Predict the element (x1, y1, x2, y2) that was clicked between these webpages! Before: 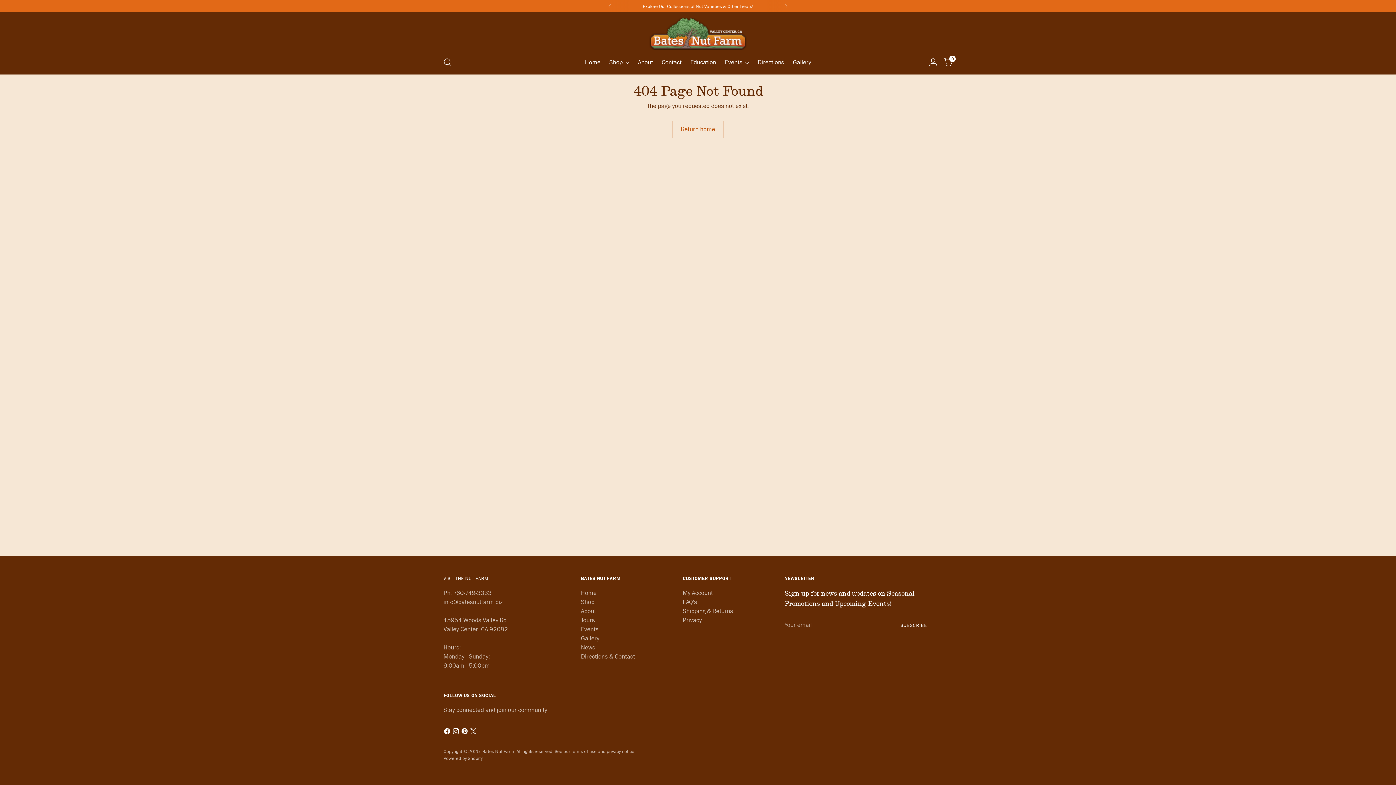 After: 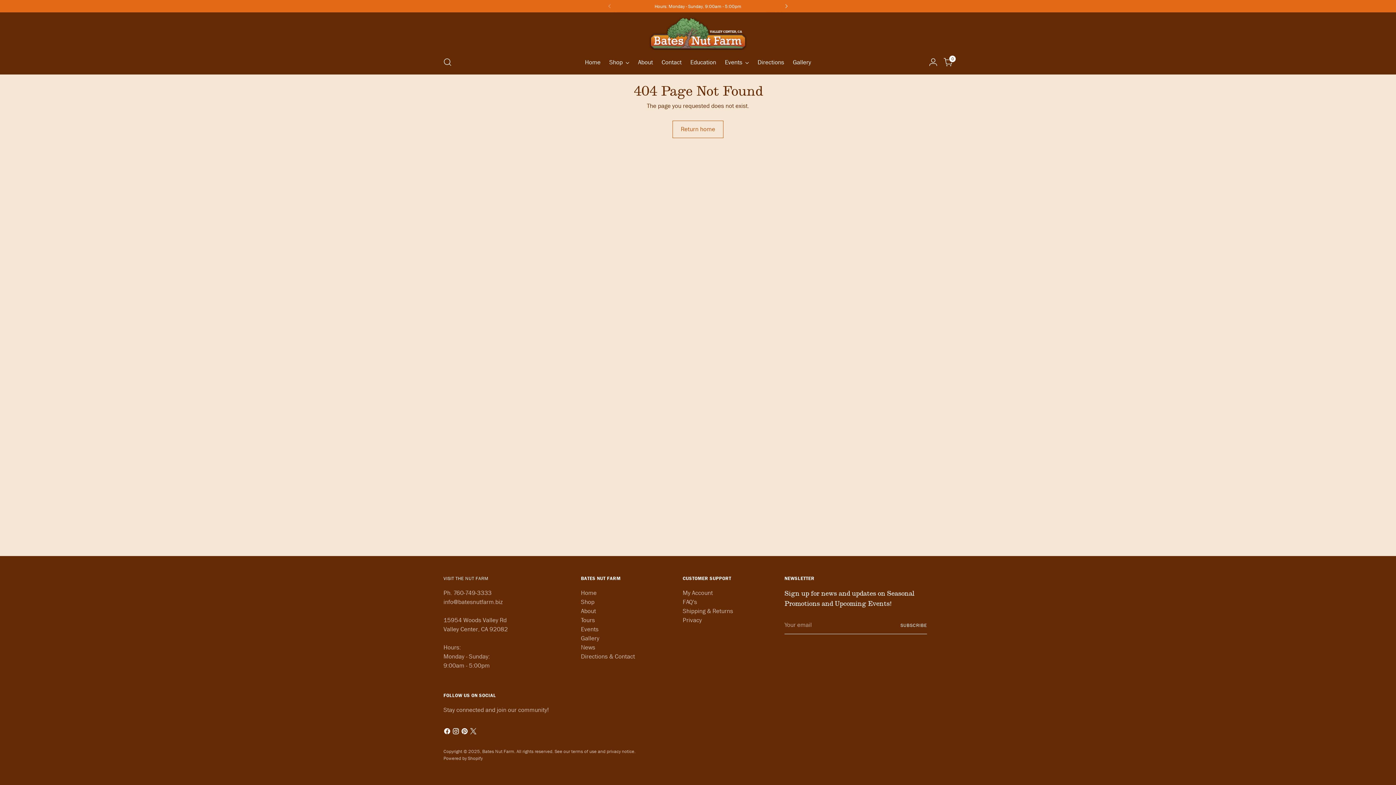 Action: bbox: (778, 0, 794, 12)